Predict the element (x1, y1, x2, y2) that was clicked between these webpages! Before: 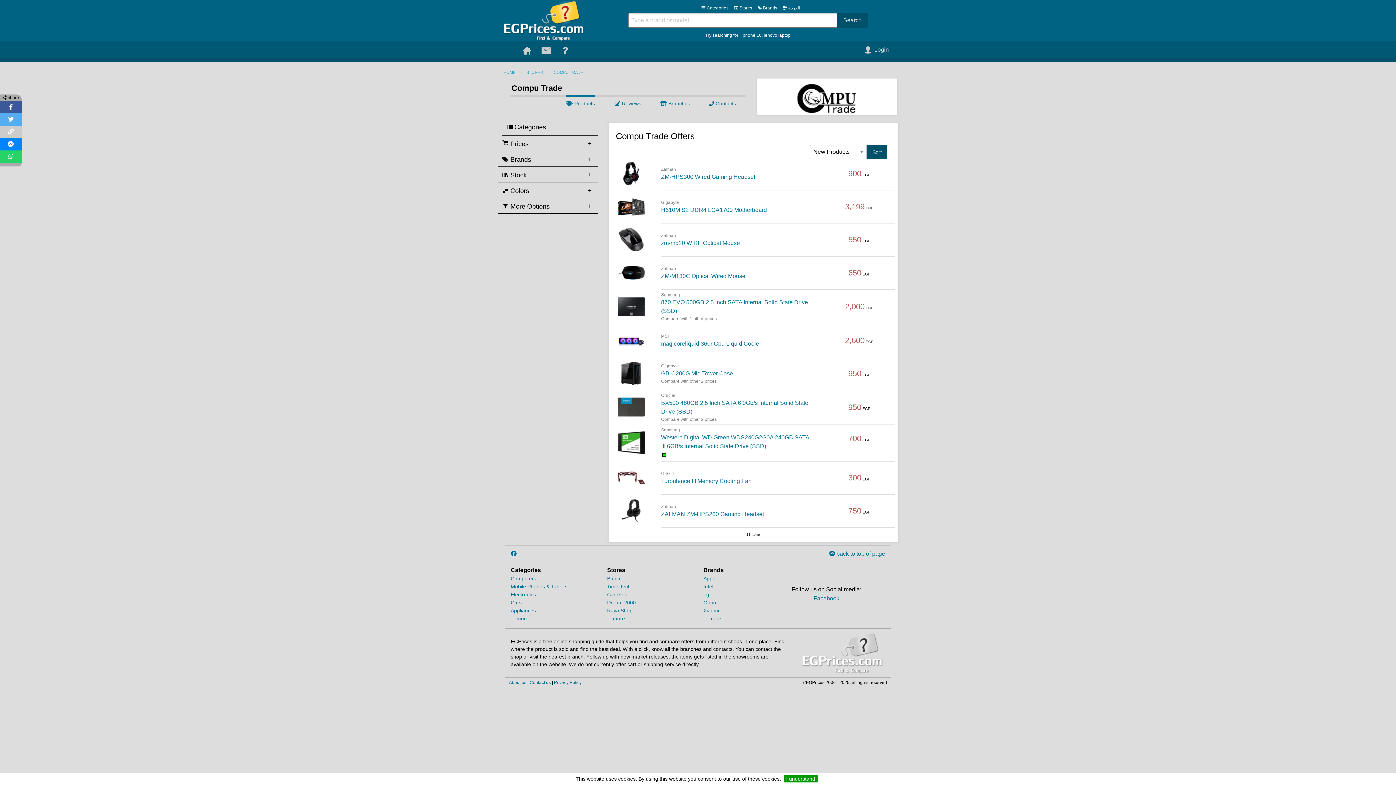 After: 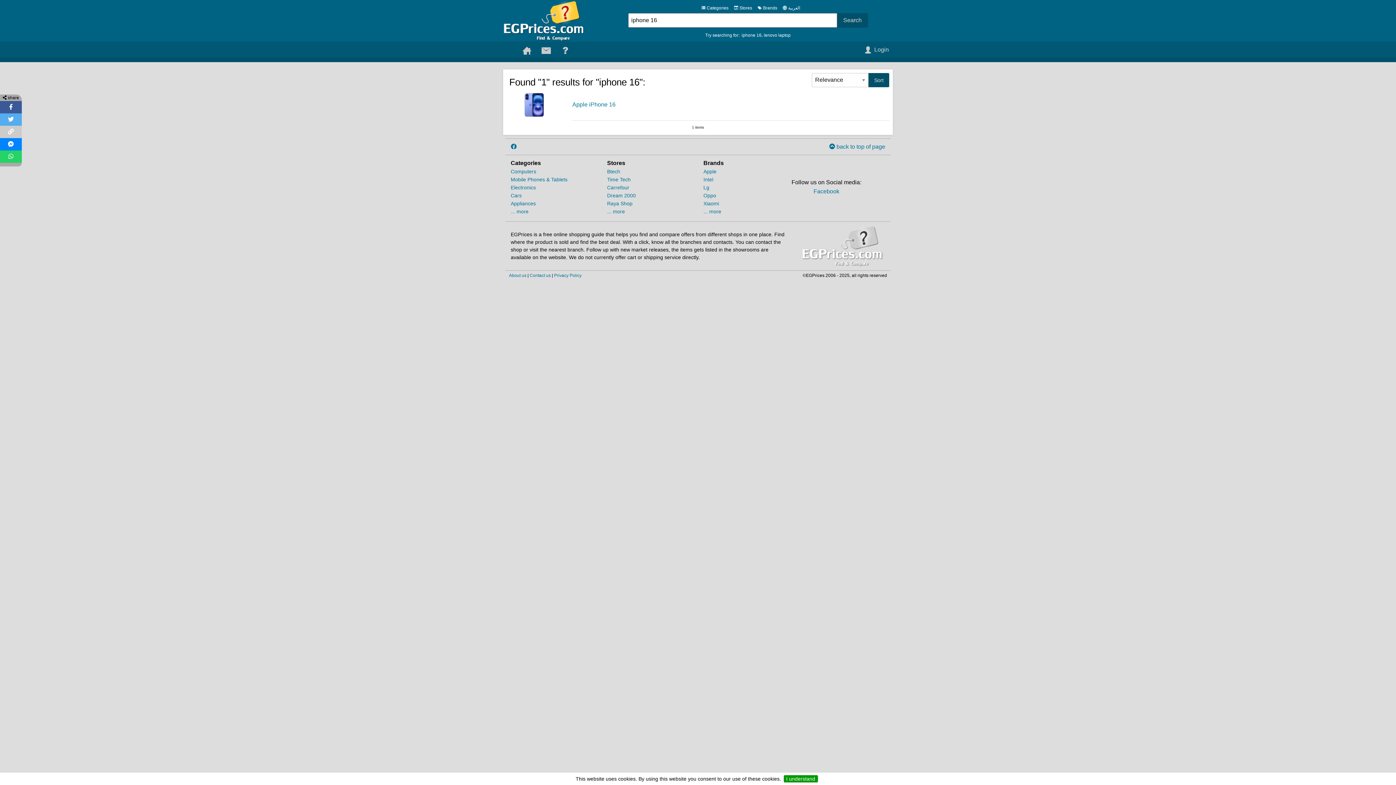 Action: label: iphone 16 bbox: (741, 32, 761, 38)